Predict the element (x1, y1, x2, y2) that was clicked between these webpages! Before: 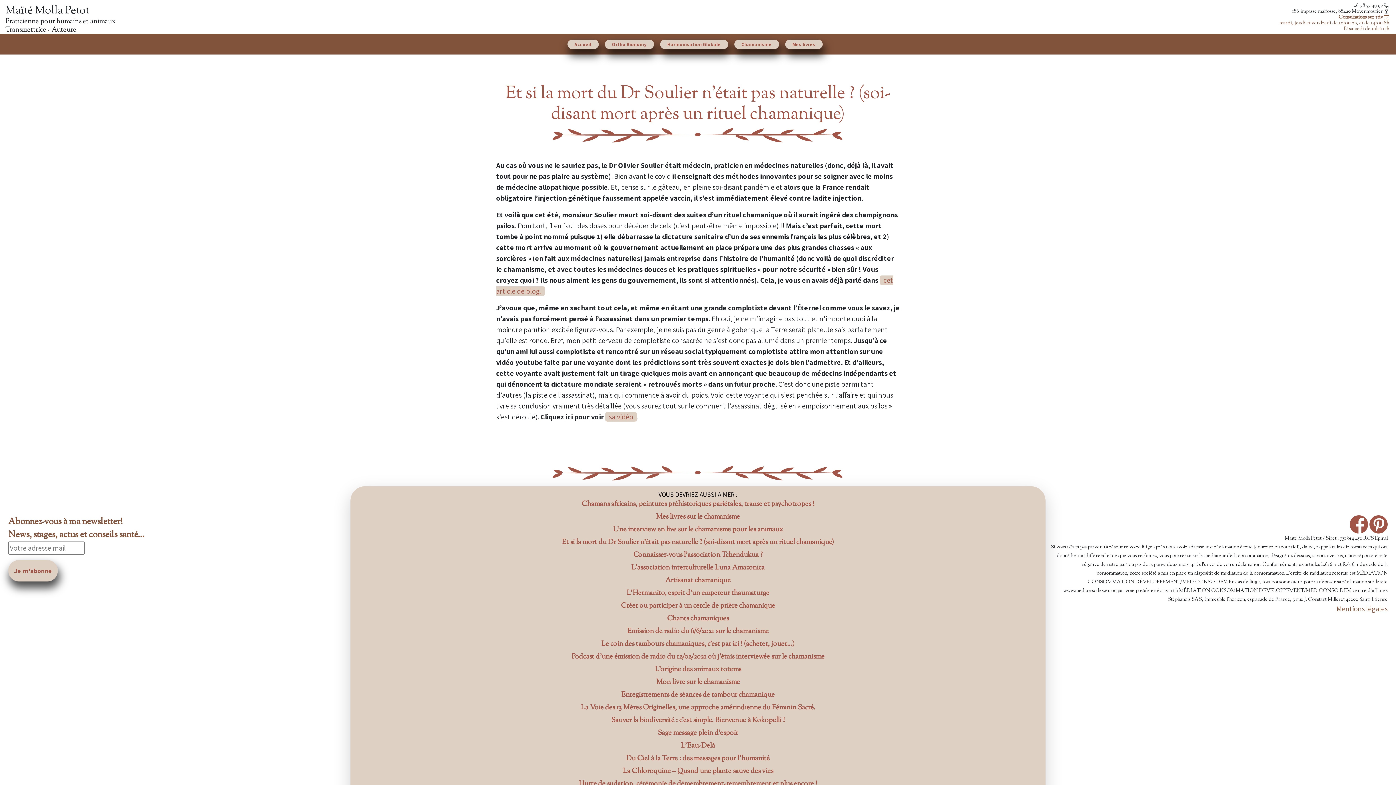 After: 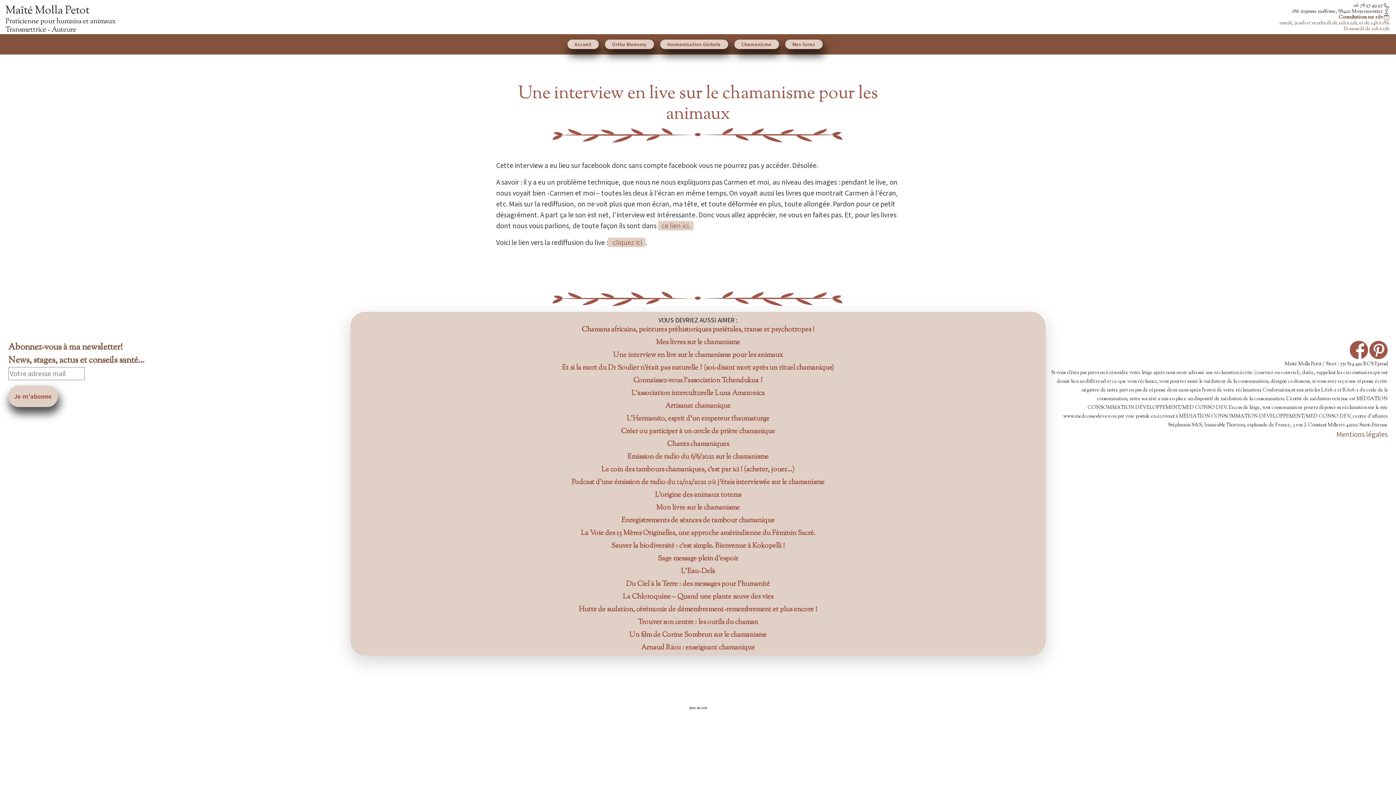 Action: label: Une interview en live sur le chamanisme pour les animaux bbox: (613, 525, 783, 534)